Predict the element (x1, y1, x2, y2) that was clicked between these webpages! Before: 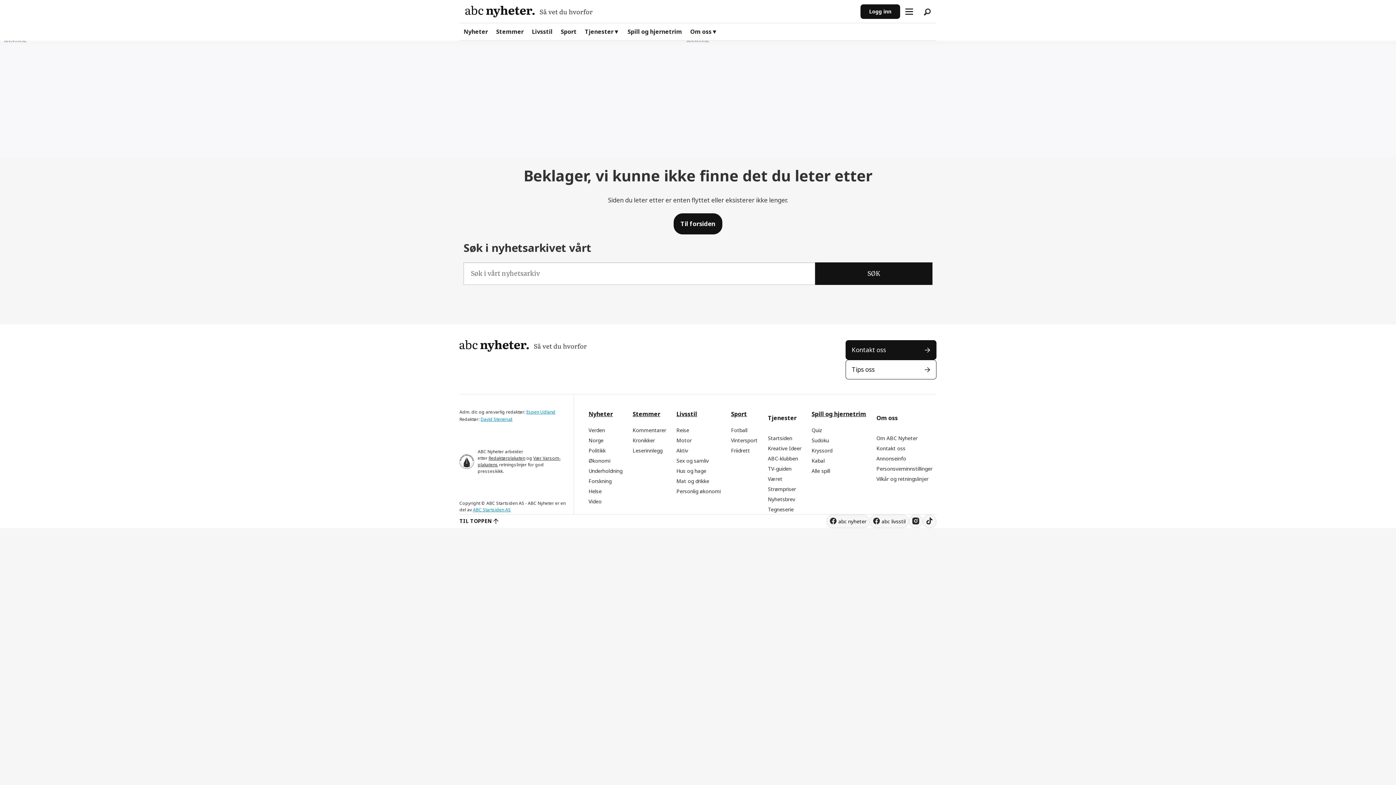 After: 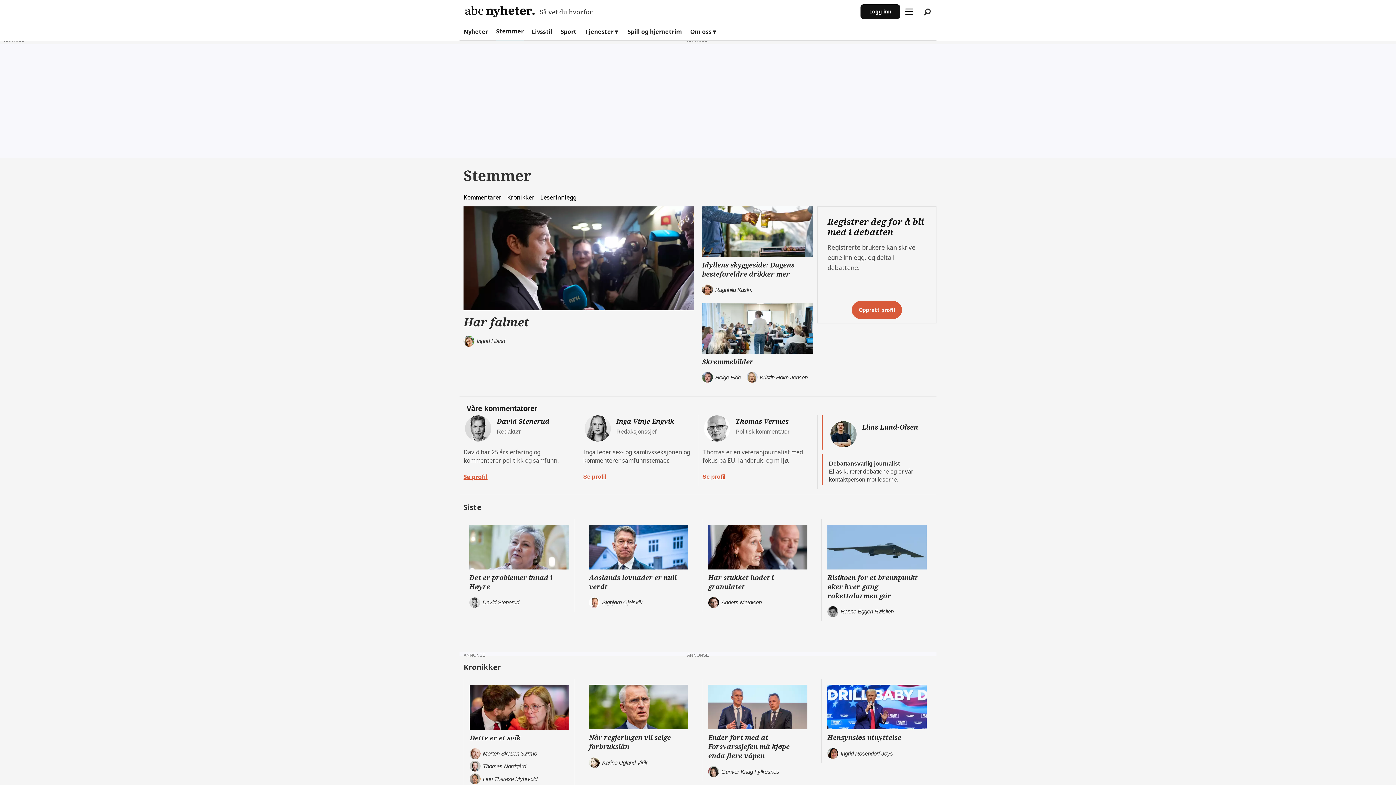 Action: bbox: (496, 23, 523, 40) label: Stemmer